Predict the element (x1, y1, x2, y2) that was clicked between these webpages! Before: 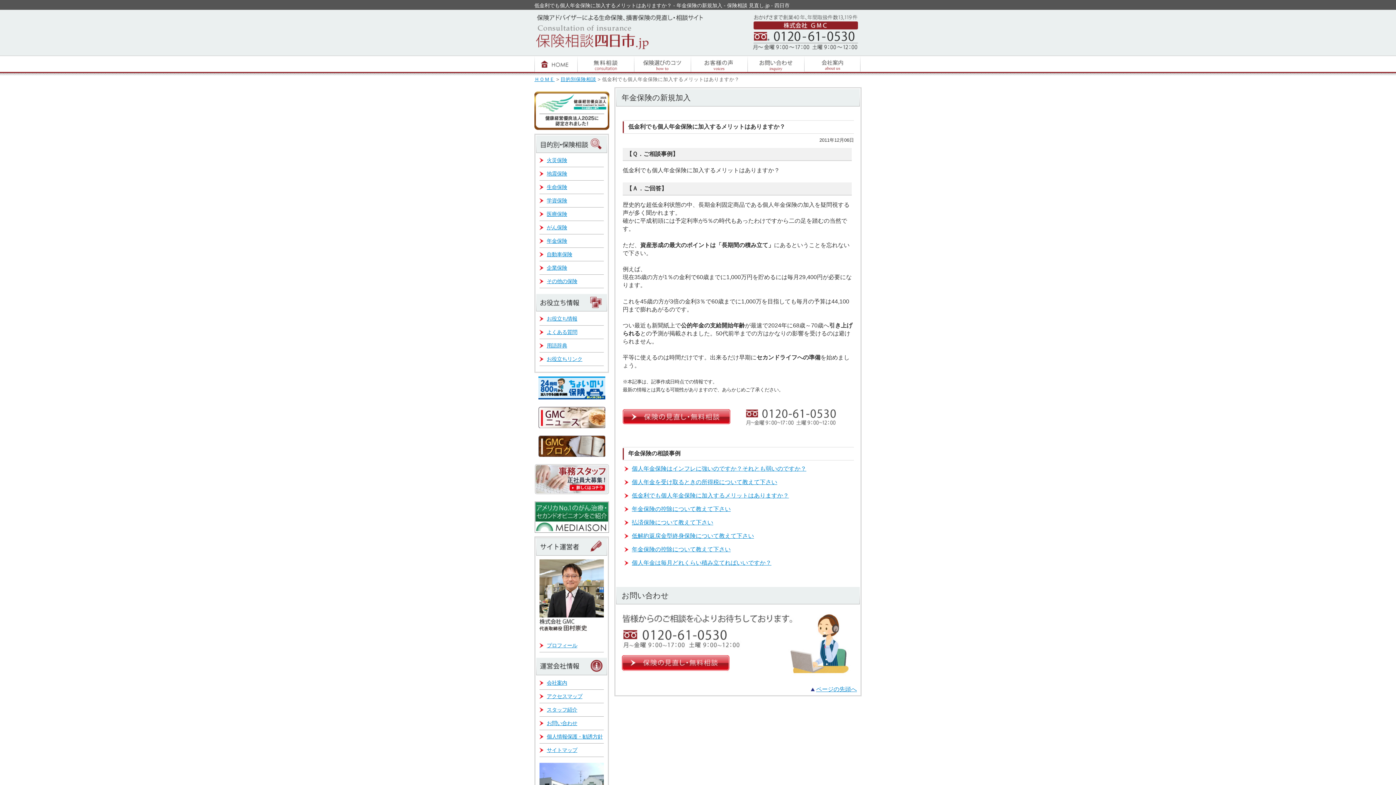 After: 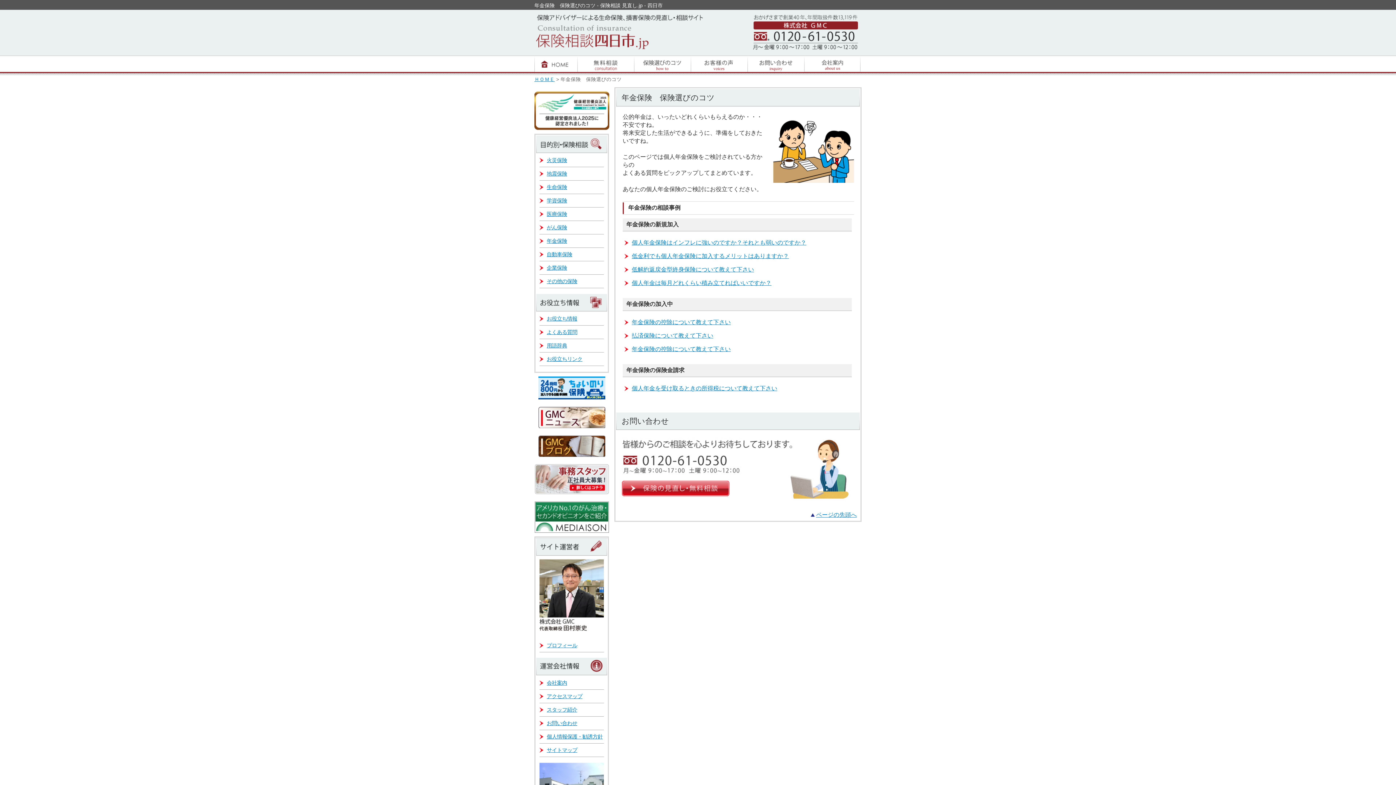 Action: bbox: (539, 234, 604, 248) label: 年金保険